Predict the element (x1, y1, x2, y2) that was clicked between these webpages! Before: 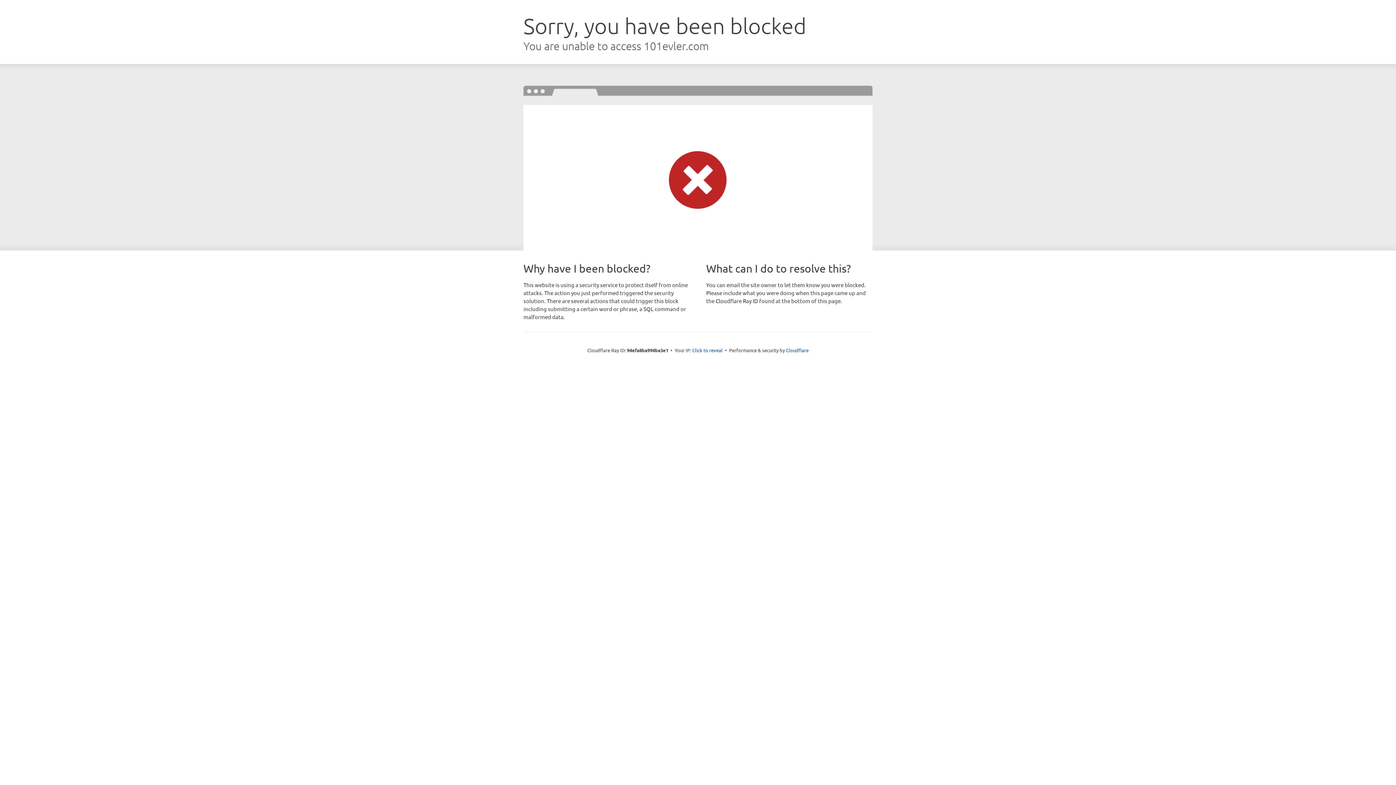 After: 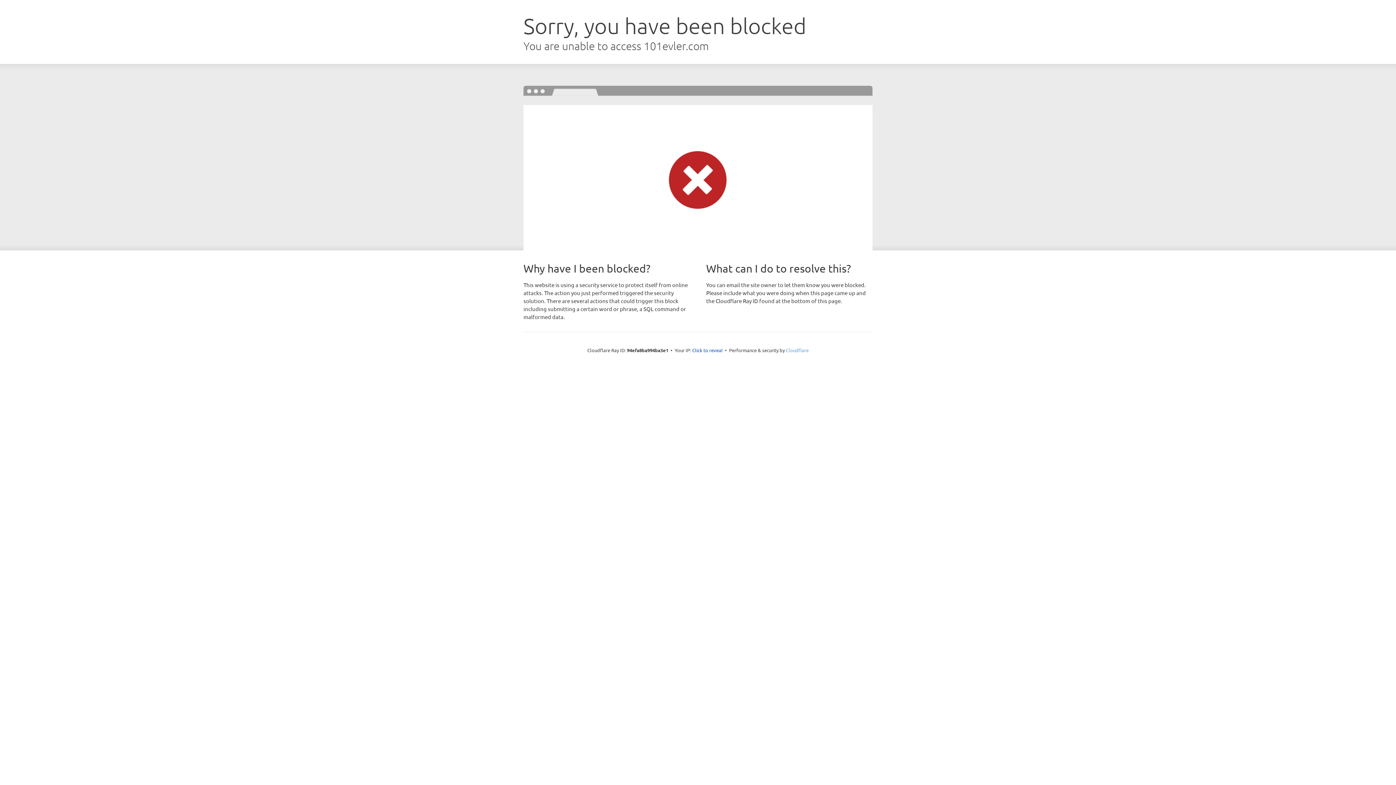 Action: bbox: (786, 347, 808, 353) label: Cloudflare